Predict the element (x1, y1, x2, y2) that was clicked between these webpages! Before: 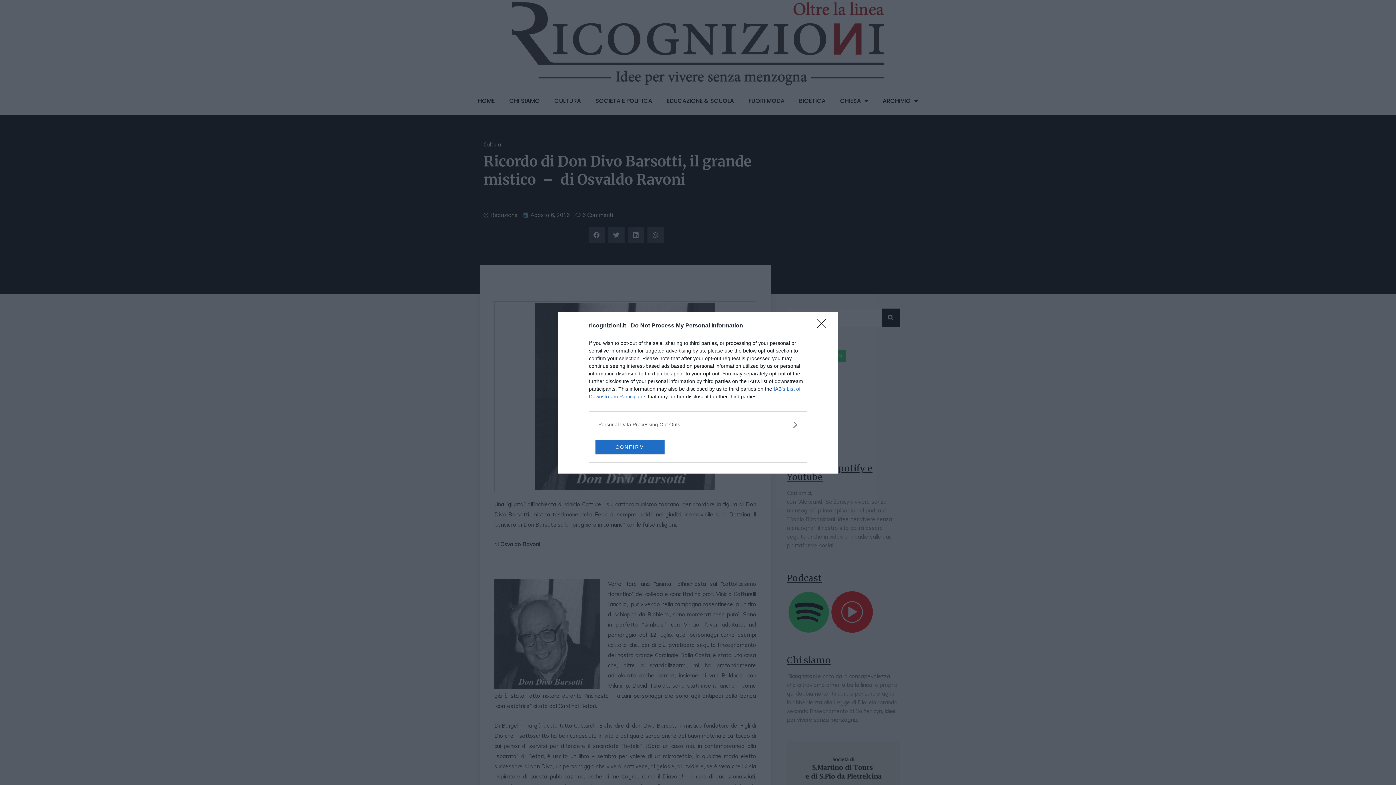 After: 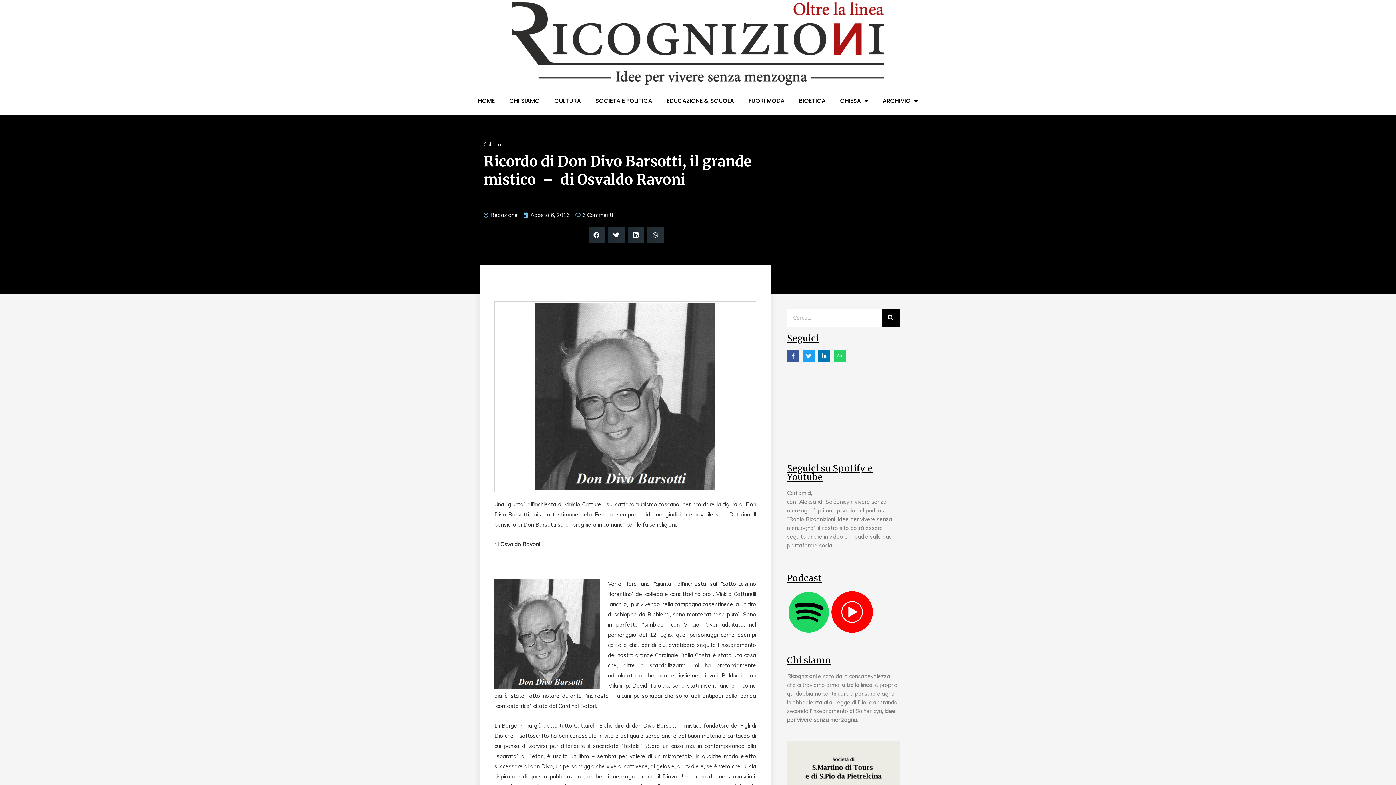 Action: label: CONFIRM bbox: (595, 439, 664, 454)